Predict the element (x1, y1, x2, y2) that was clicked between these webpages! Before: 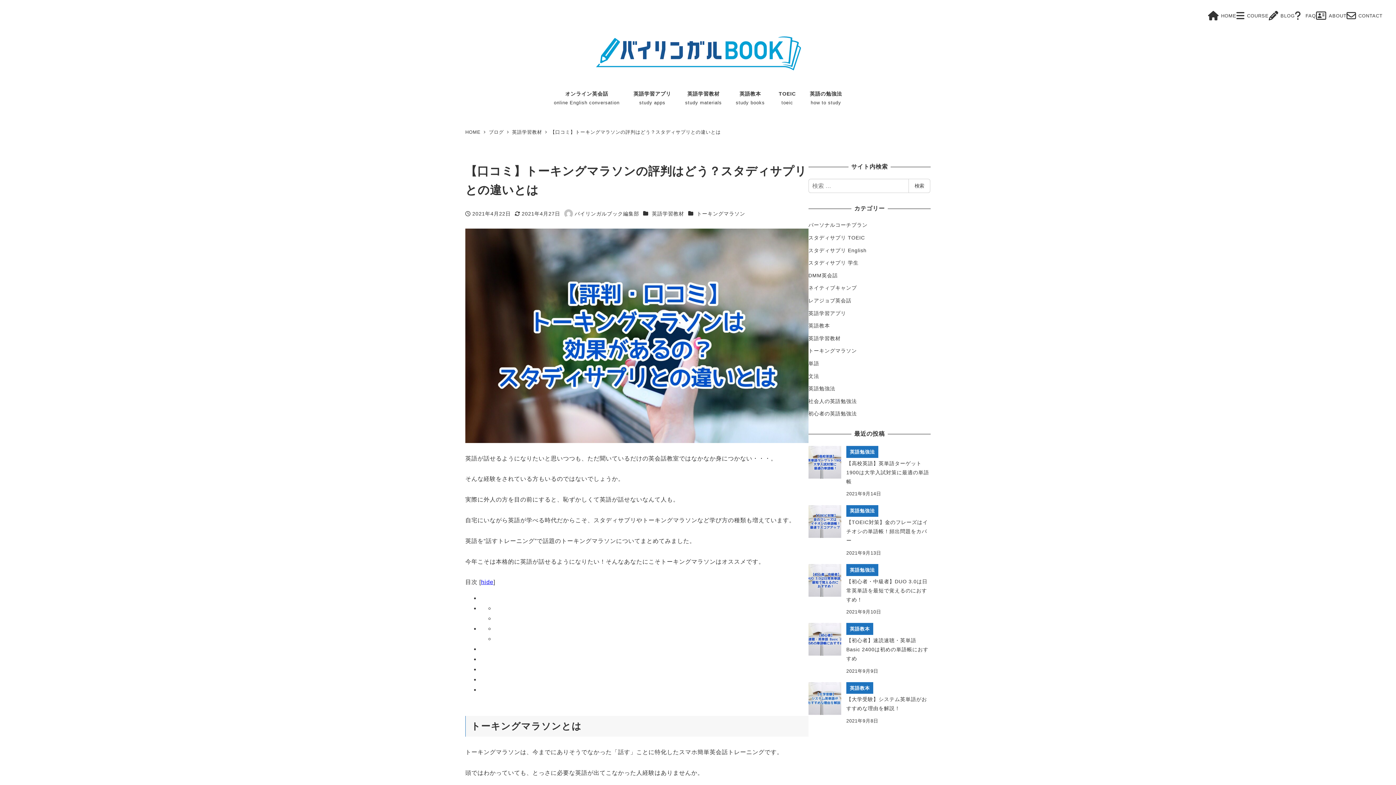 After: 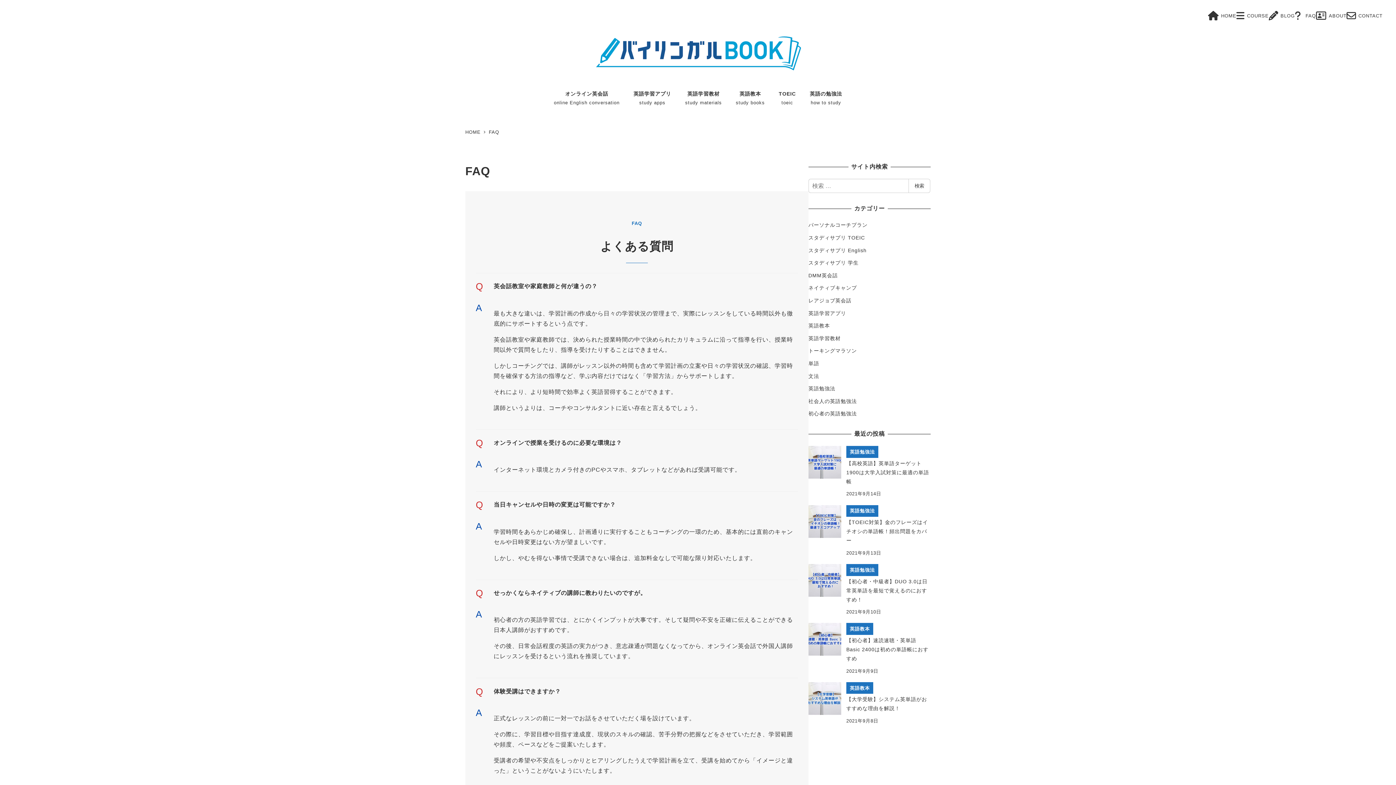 Action: bbox: (1295, 11, 1316, 20) label:   FAQ